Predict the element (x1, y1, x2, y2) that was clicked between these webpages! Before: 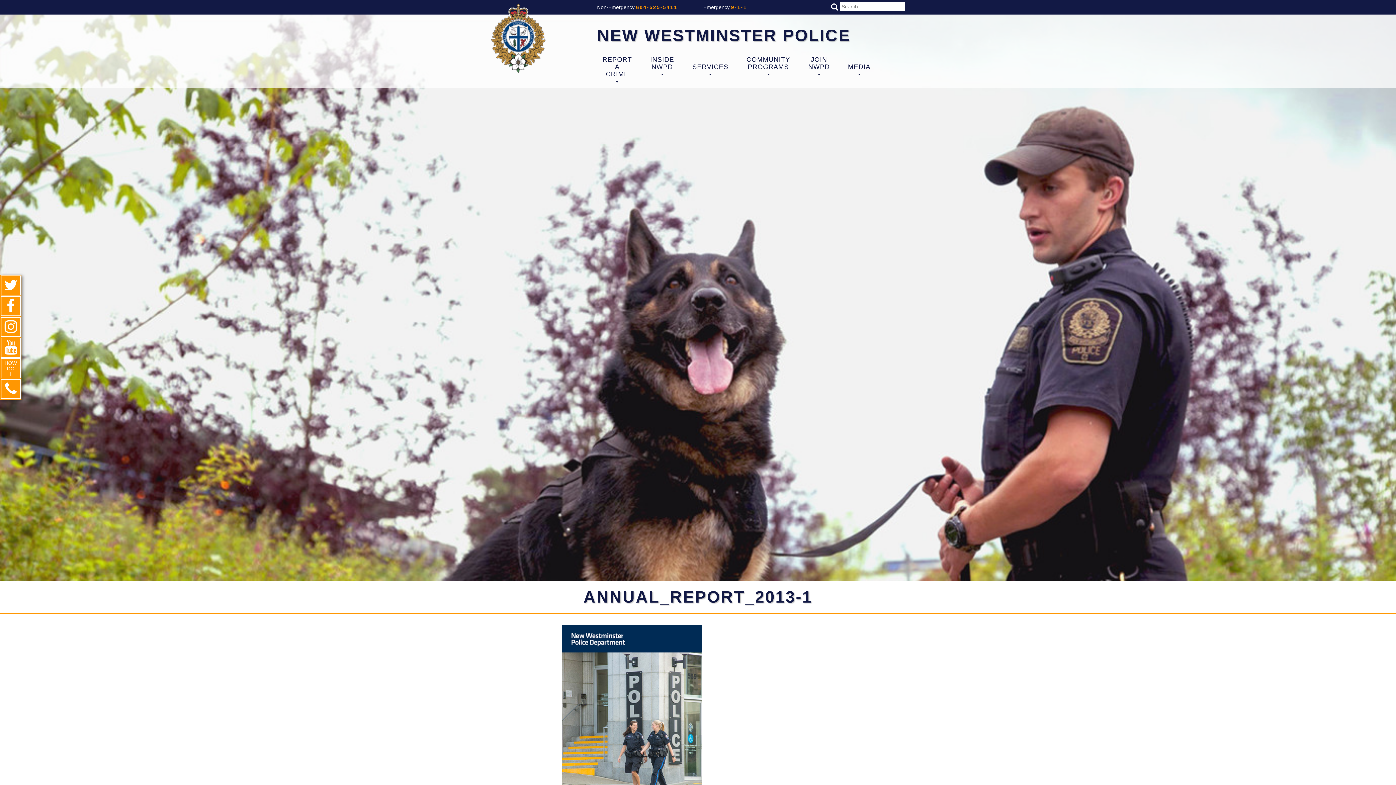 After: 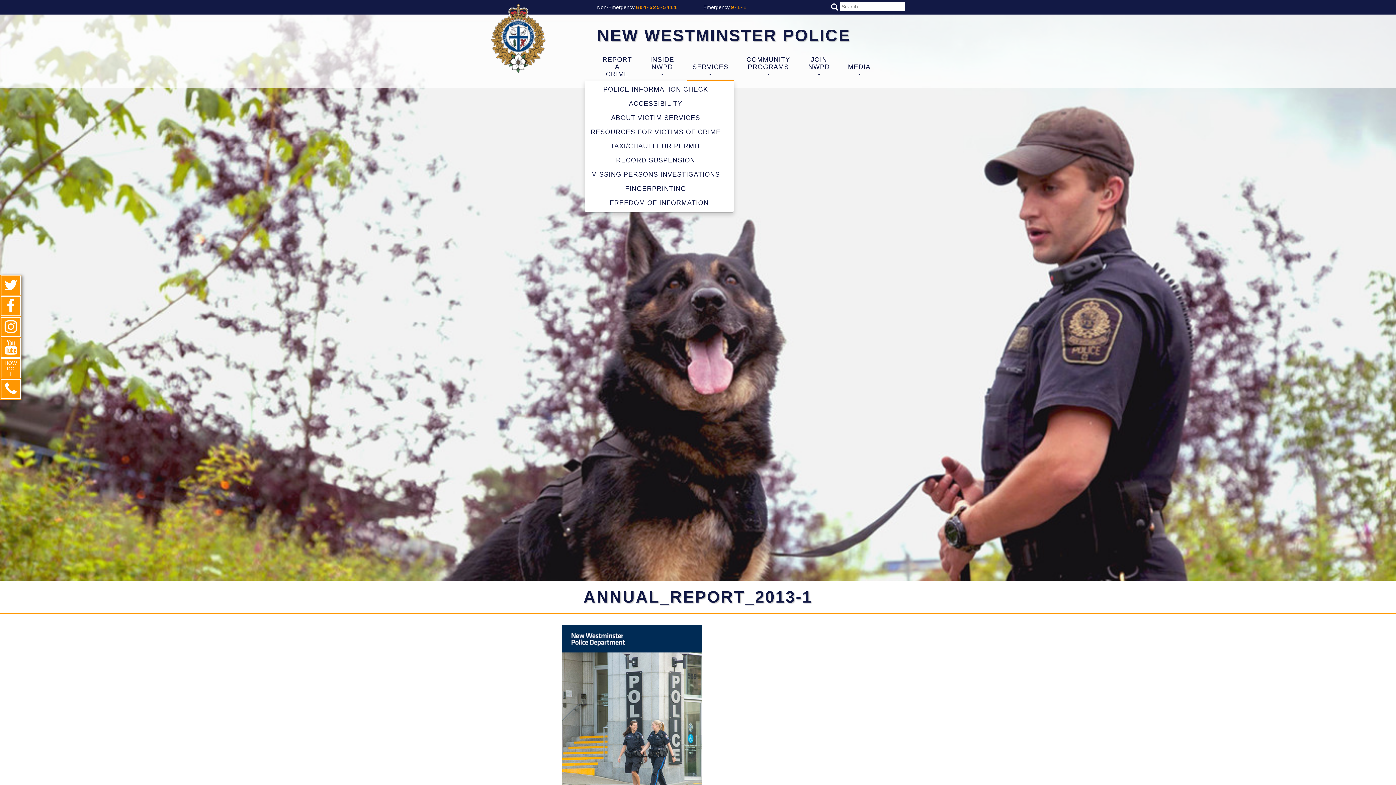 Action: bbox: (687, 54, 734, 80) label: 
SERVICES
